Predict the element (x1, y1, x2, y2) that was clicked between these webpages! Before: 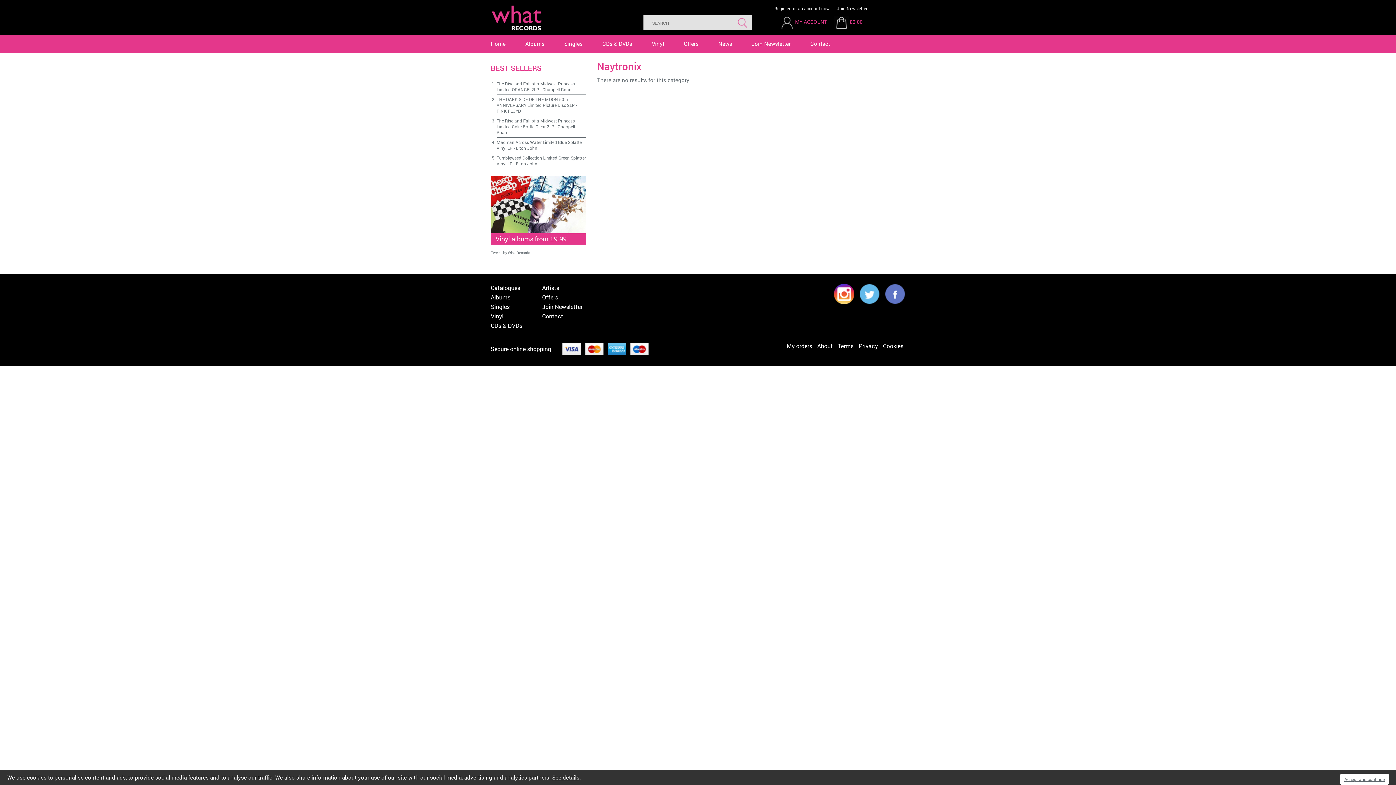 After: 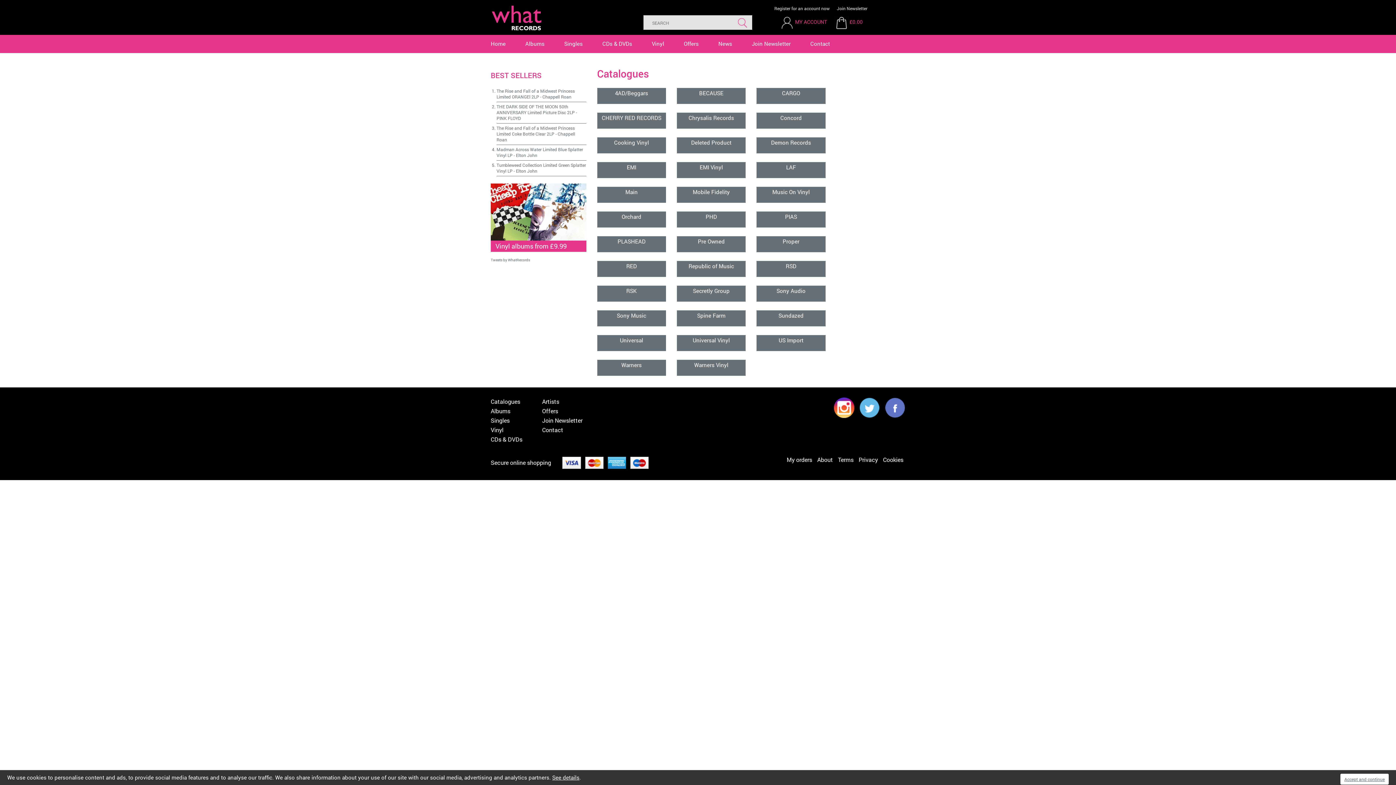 Action: label: Catalogues bbox: (490, 284, 520, 291)